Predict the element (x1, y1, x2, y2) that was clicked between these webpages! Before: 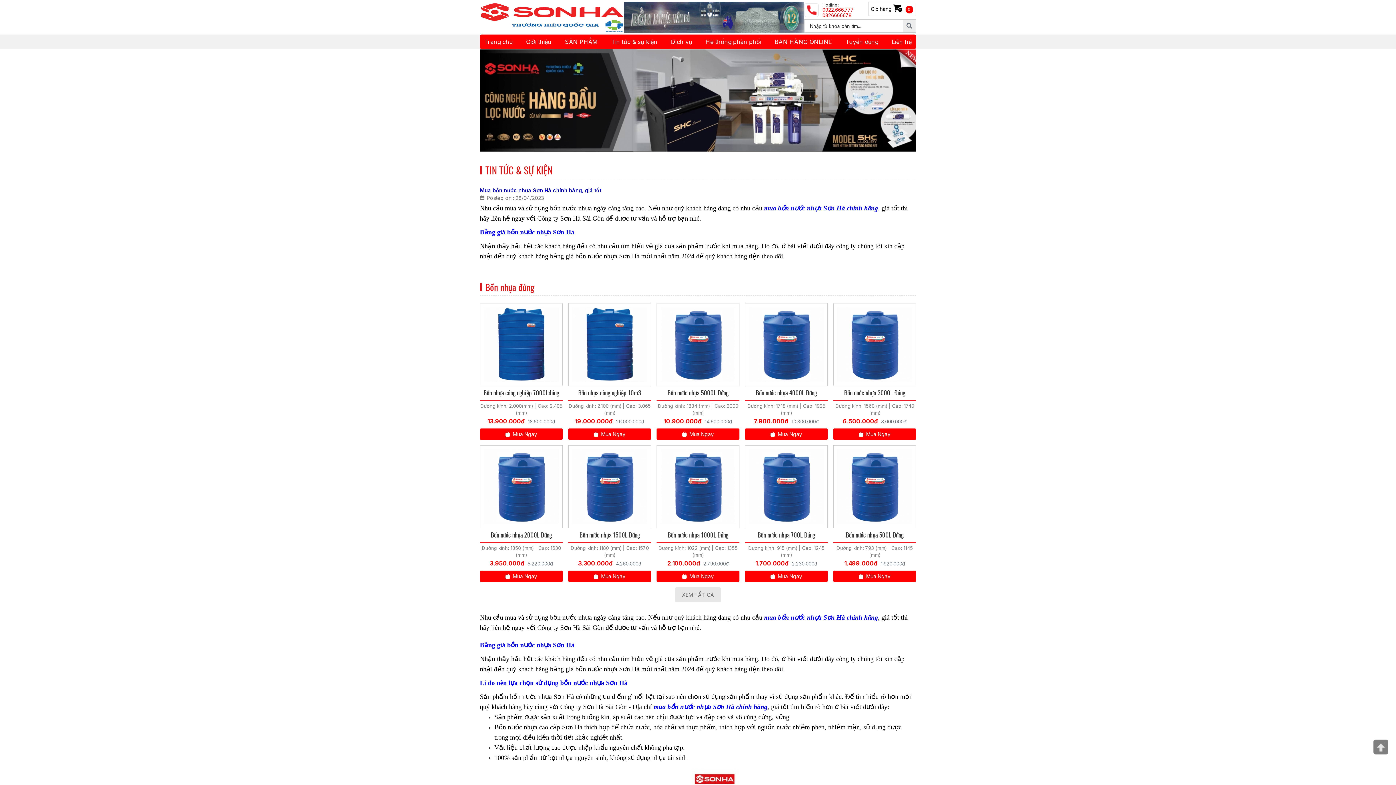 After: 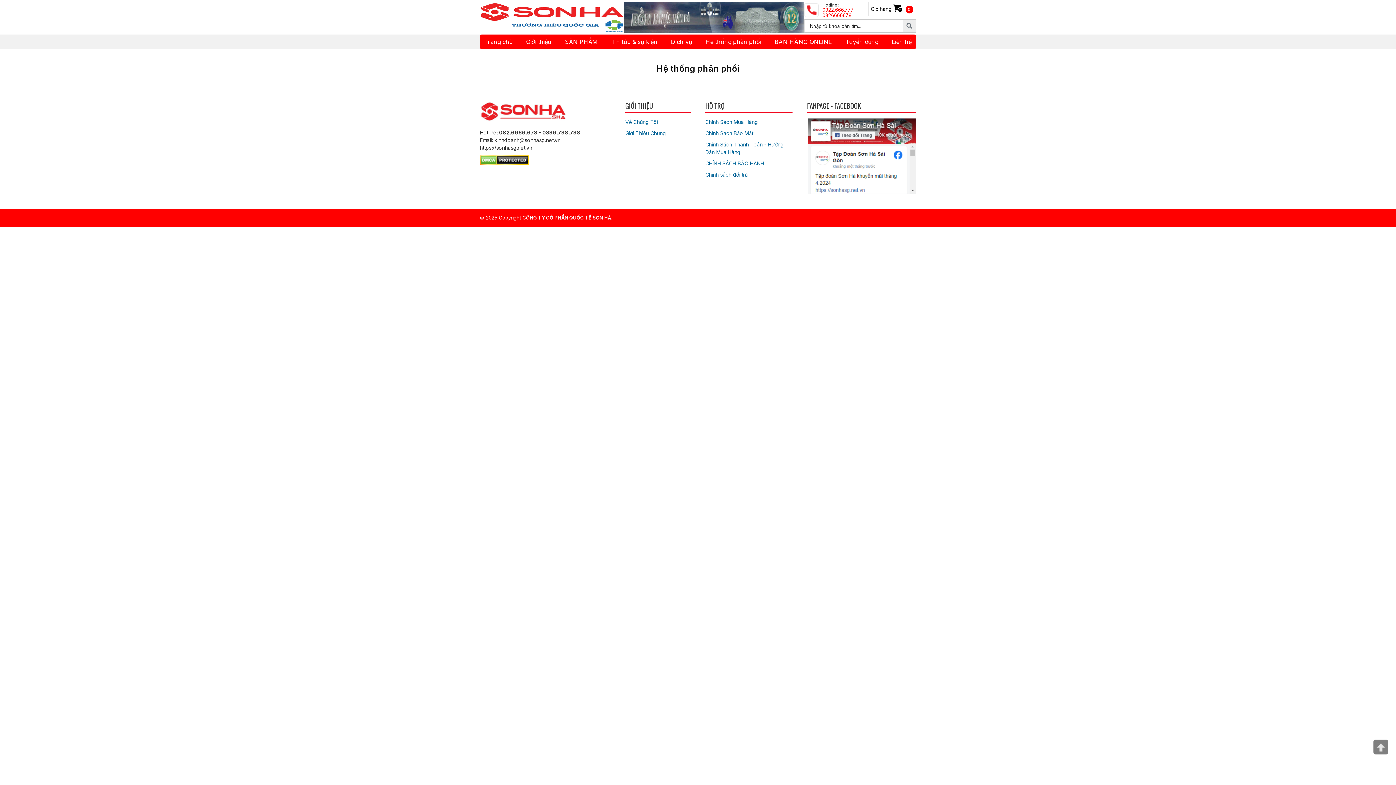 Action: label: Hệ thống phân phối bbox: (701, 34, 765, 49)